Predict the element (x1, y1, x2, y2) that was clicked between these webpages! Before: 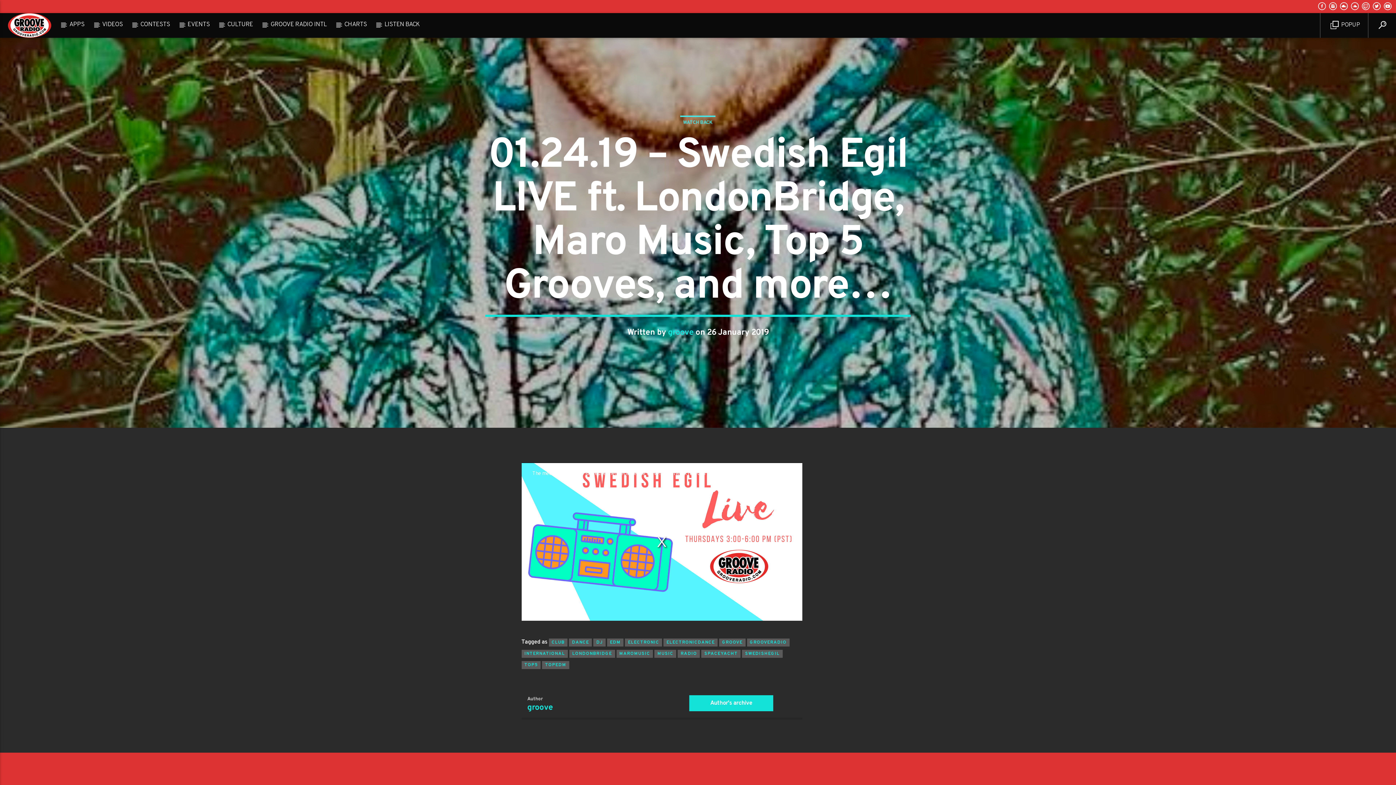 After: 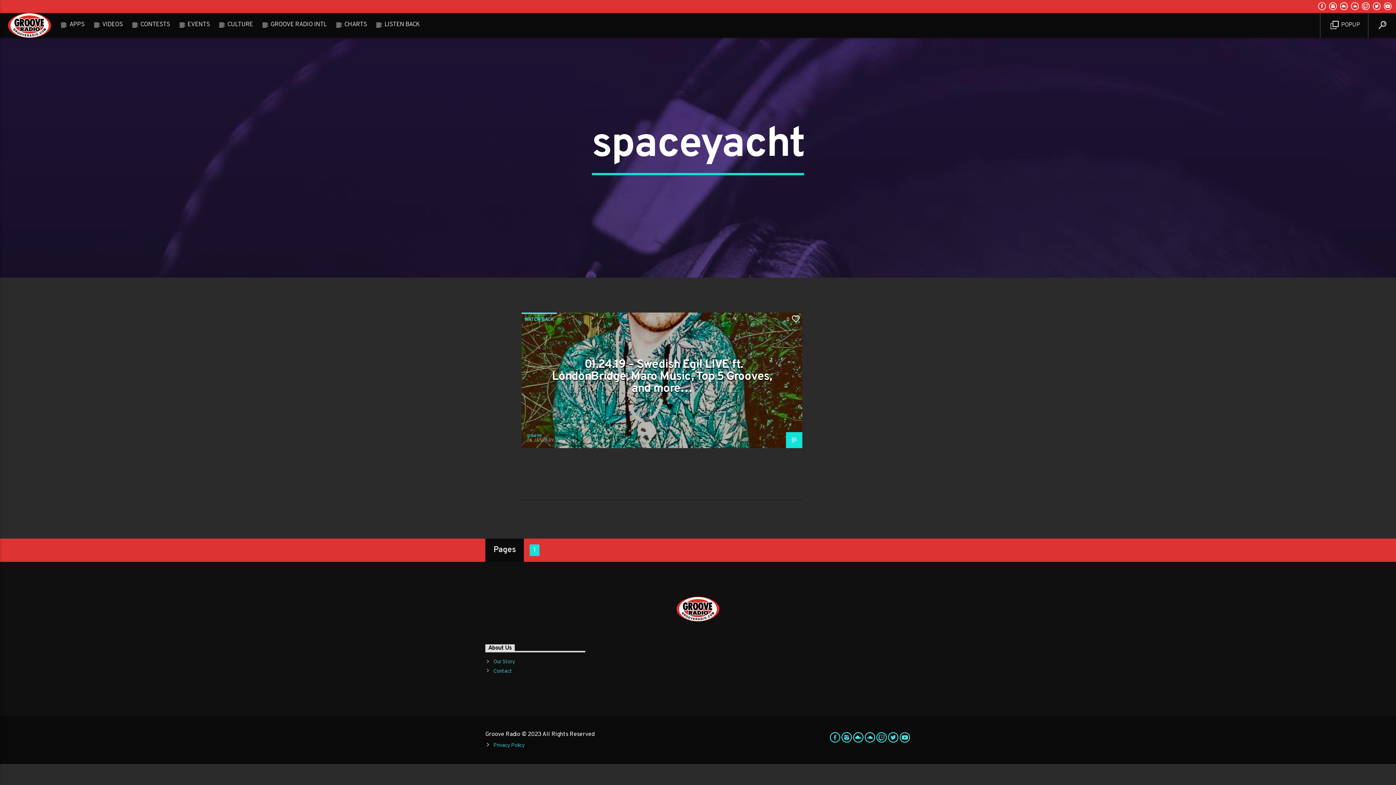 Action: label: SPACEYACHT bbox: (701, 650, 740, 658)